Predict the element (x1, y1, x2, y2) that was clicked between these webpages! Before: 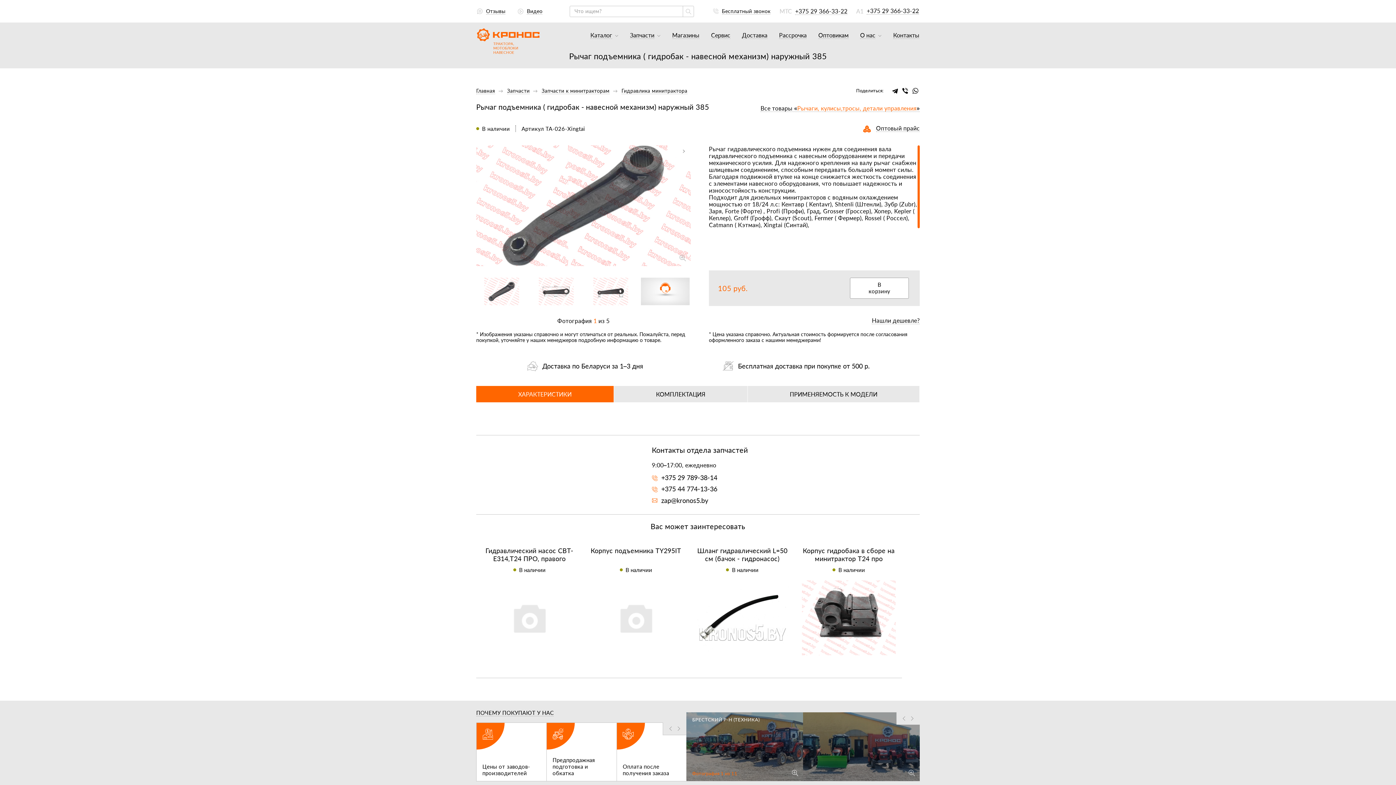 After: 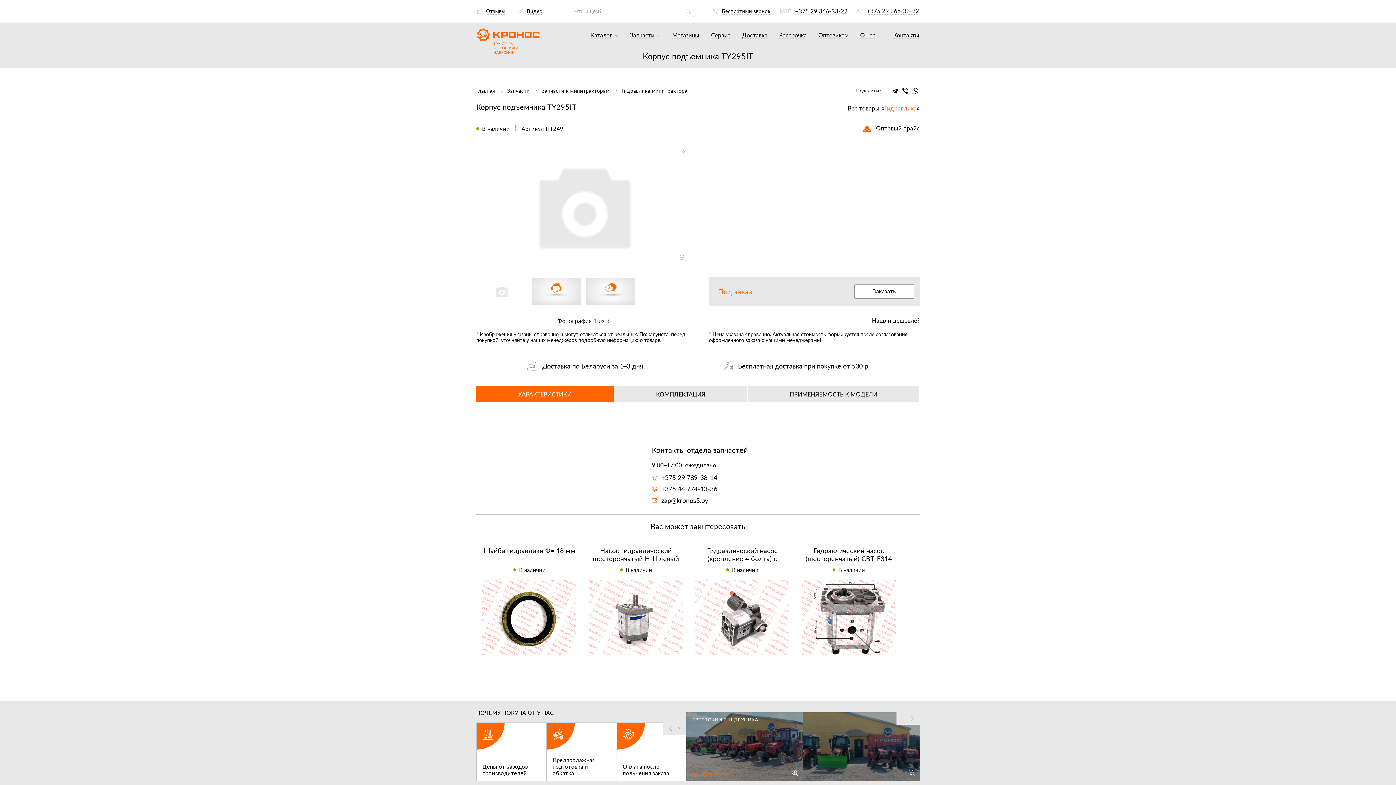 Action: bbox: (590, 546, 681, 554) label: Корпус подъемника TY295IT